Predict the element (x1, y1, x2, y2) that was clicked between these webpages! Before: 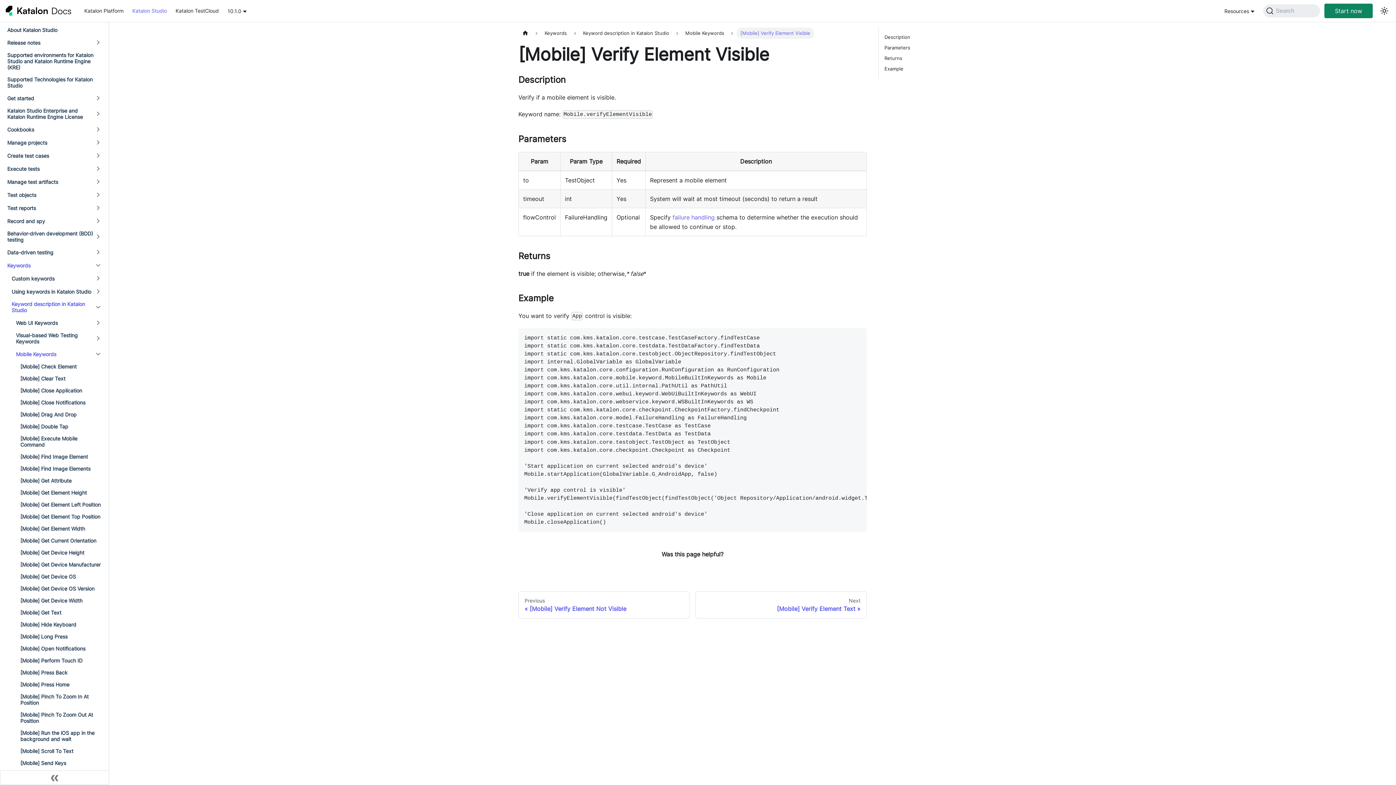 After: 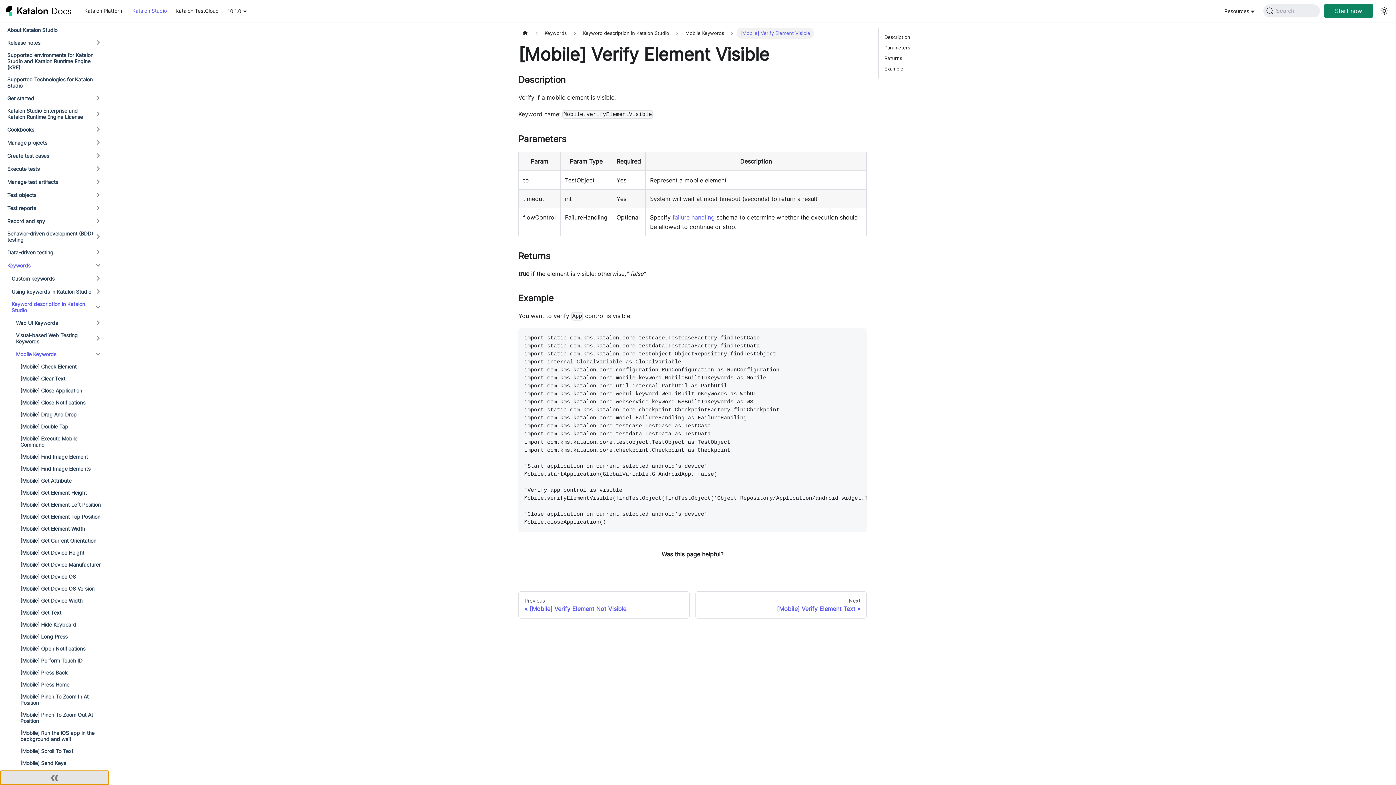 Action: bbox: (0, 770, 109, 785) label: Collapse sidebar